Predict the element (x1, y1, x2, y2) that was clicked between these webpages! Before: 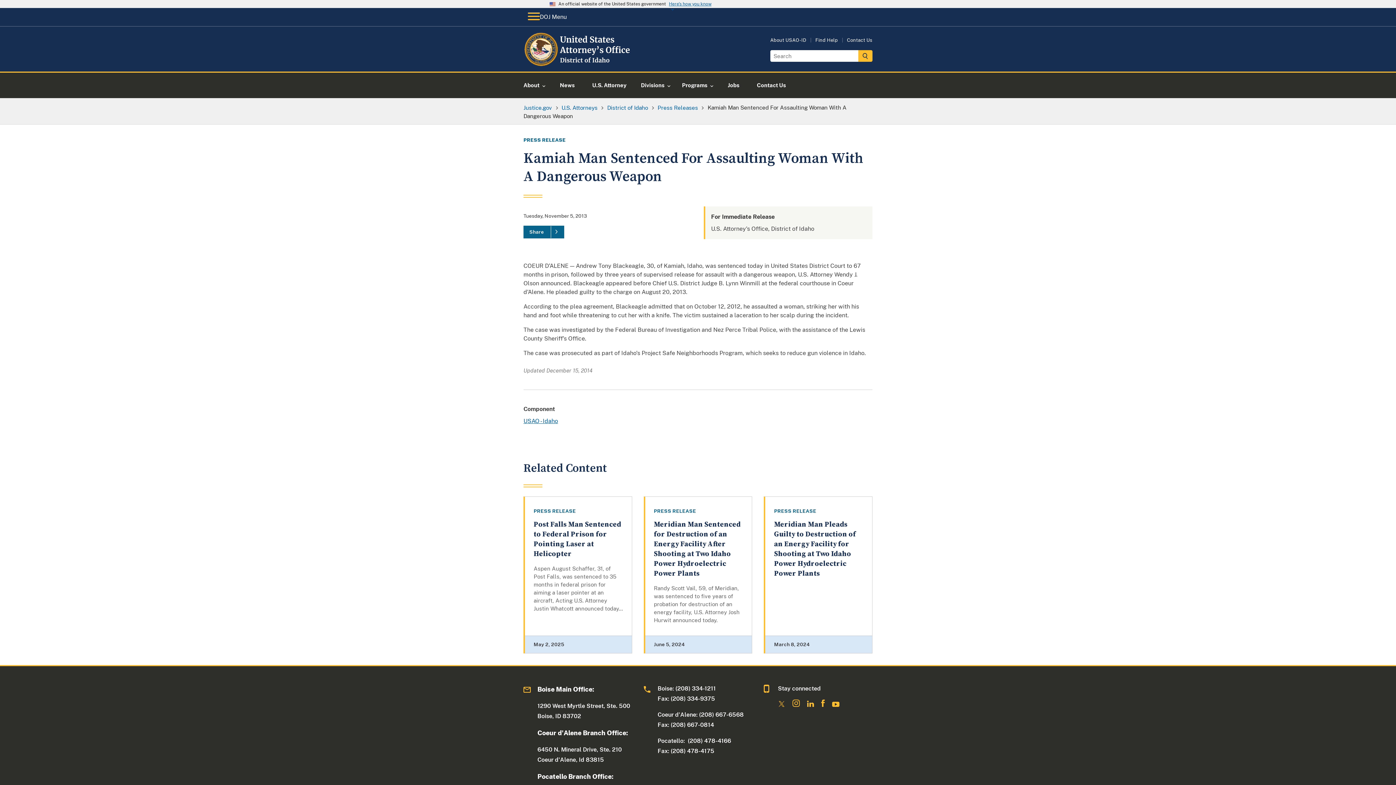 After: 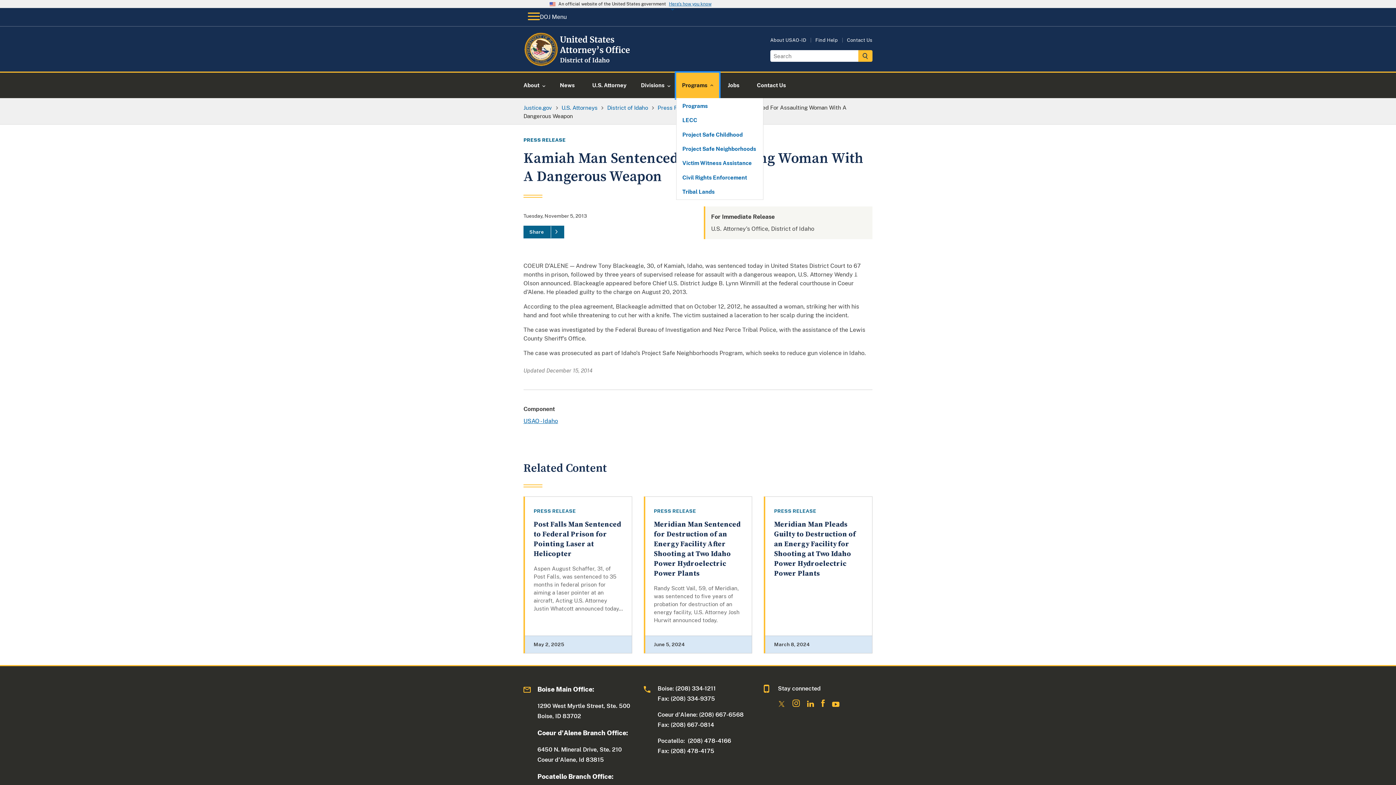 Action: bbox: (676, 72, 719, 98) label: Programs